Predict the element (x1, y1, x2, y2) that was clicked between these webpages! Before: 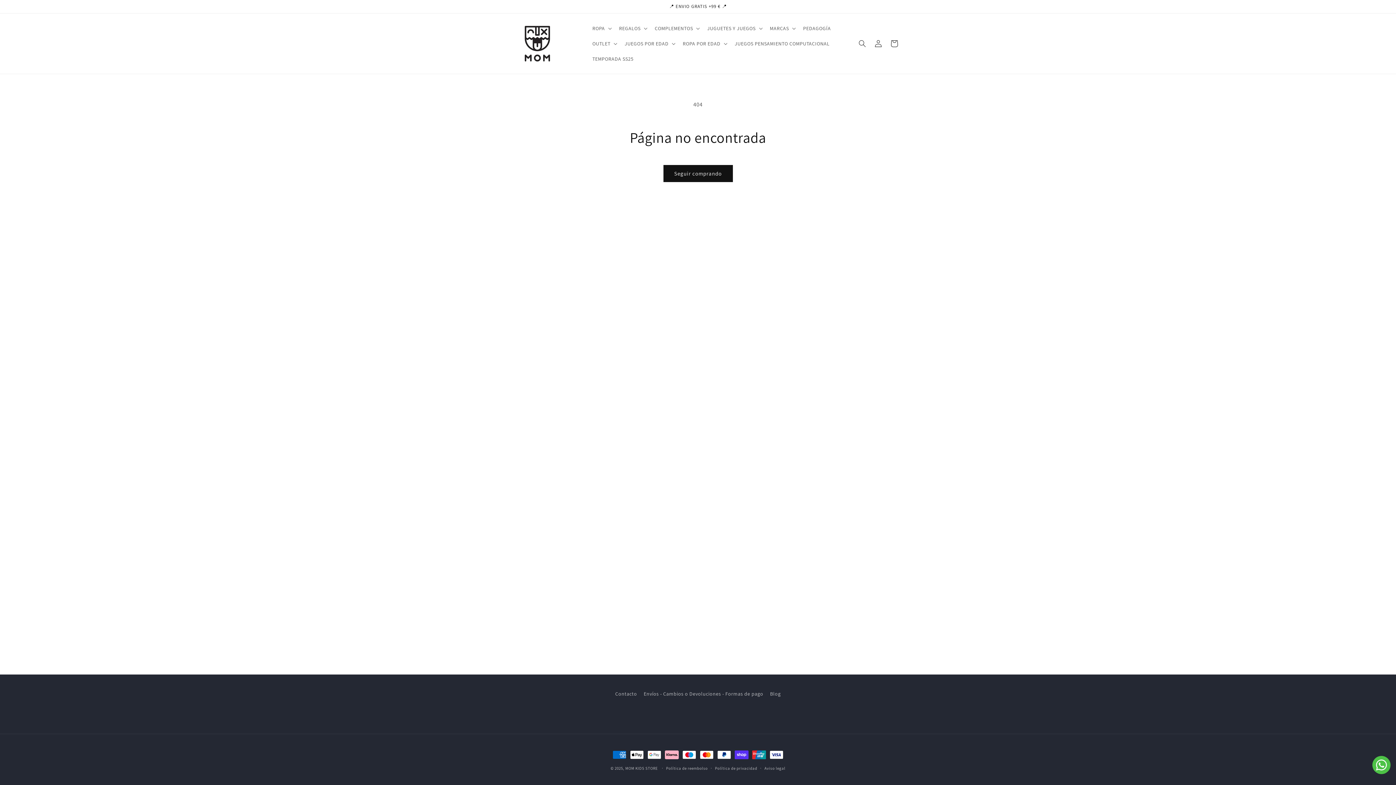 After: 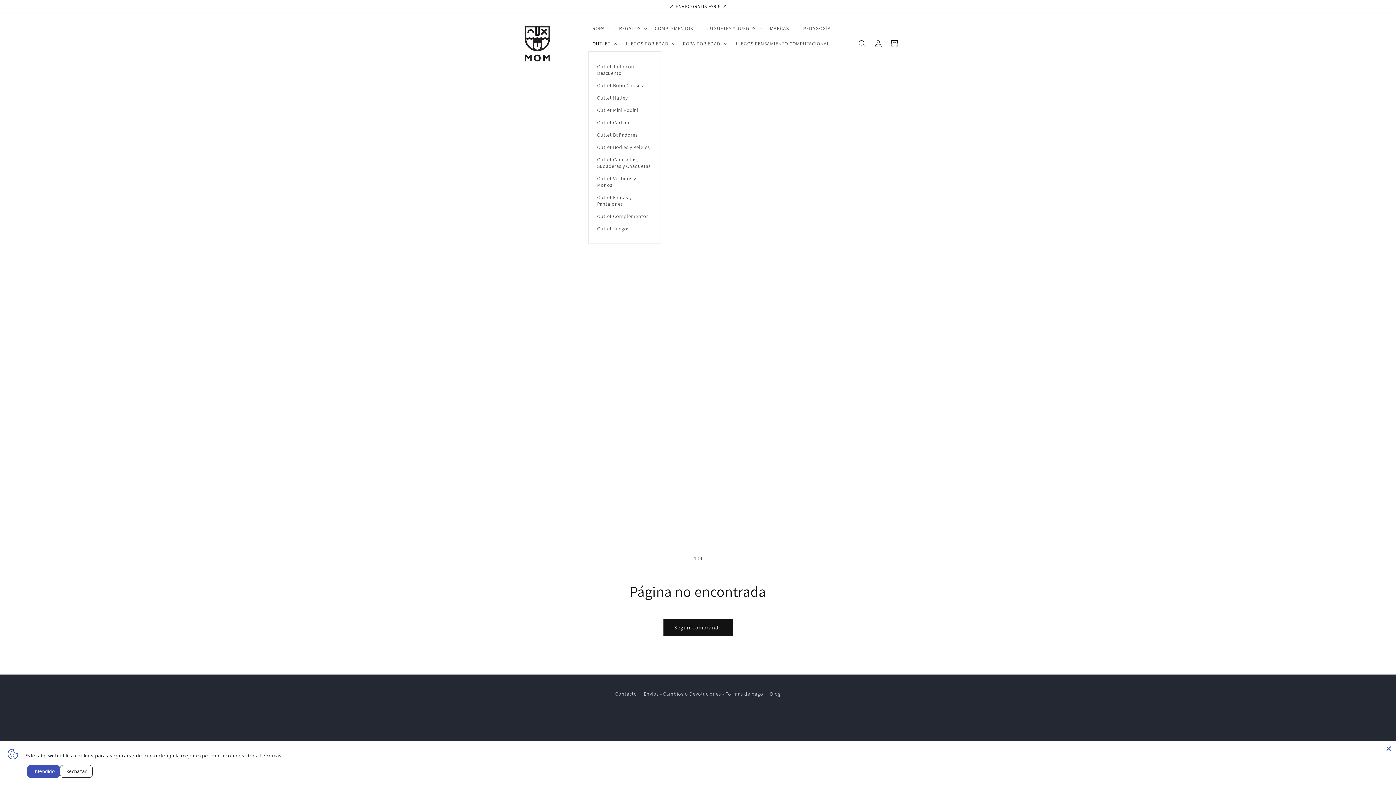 Action: label: OUTLET bbox: (588, 36, 620, 51)